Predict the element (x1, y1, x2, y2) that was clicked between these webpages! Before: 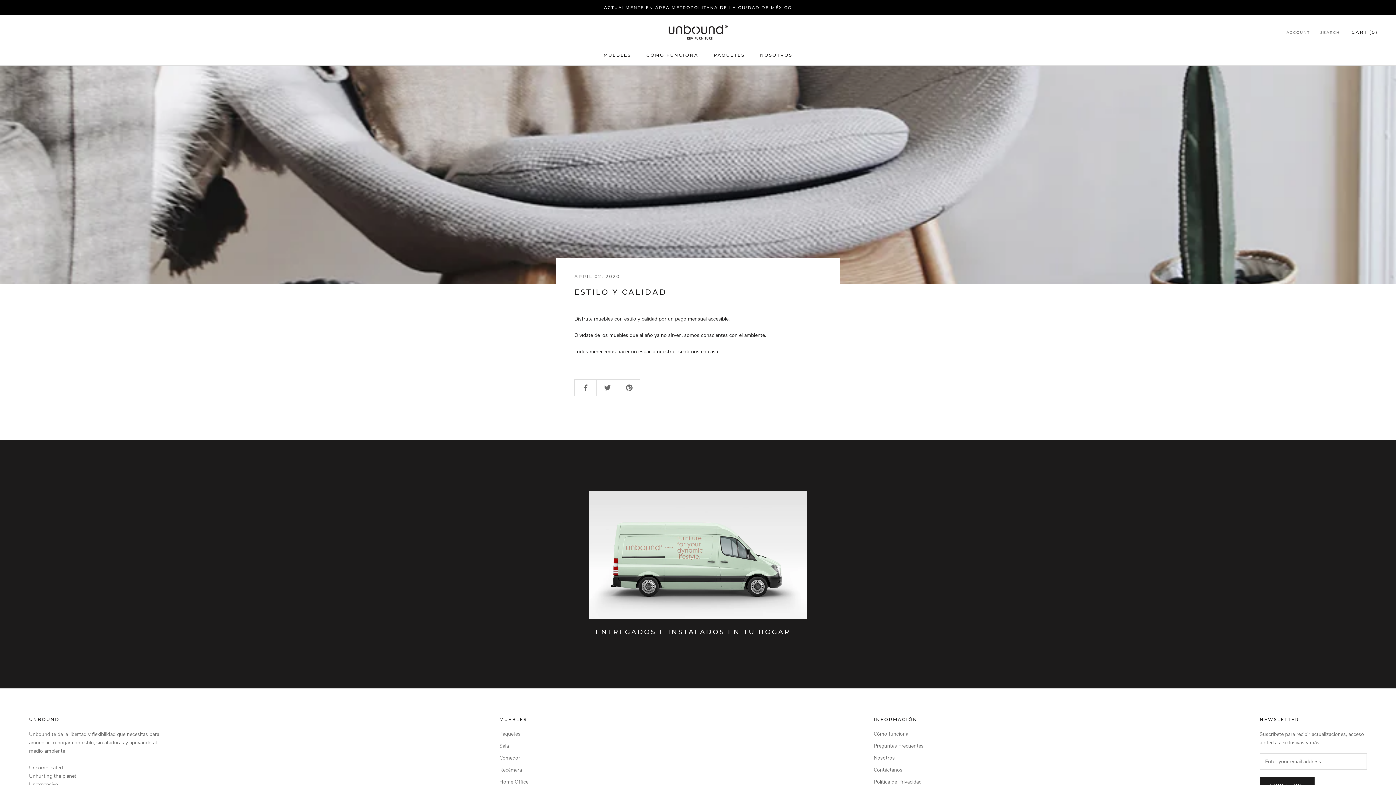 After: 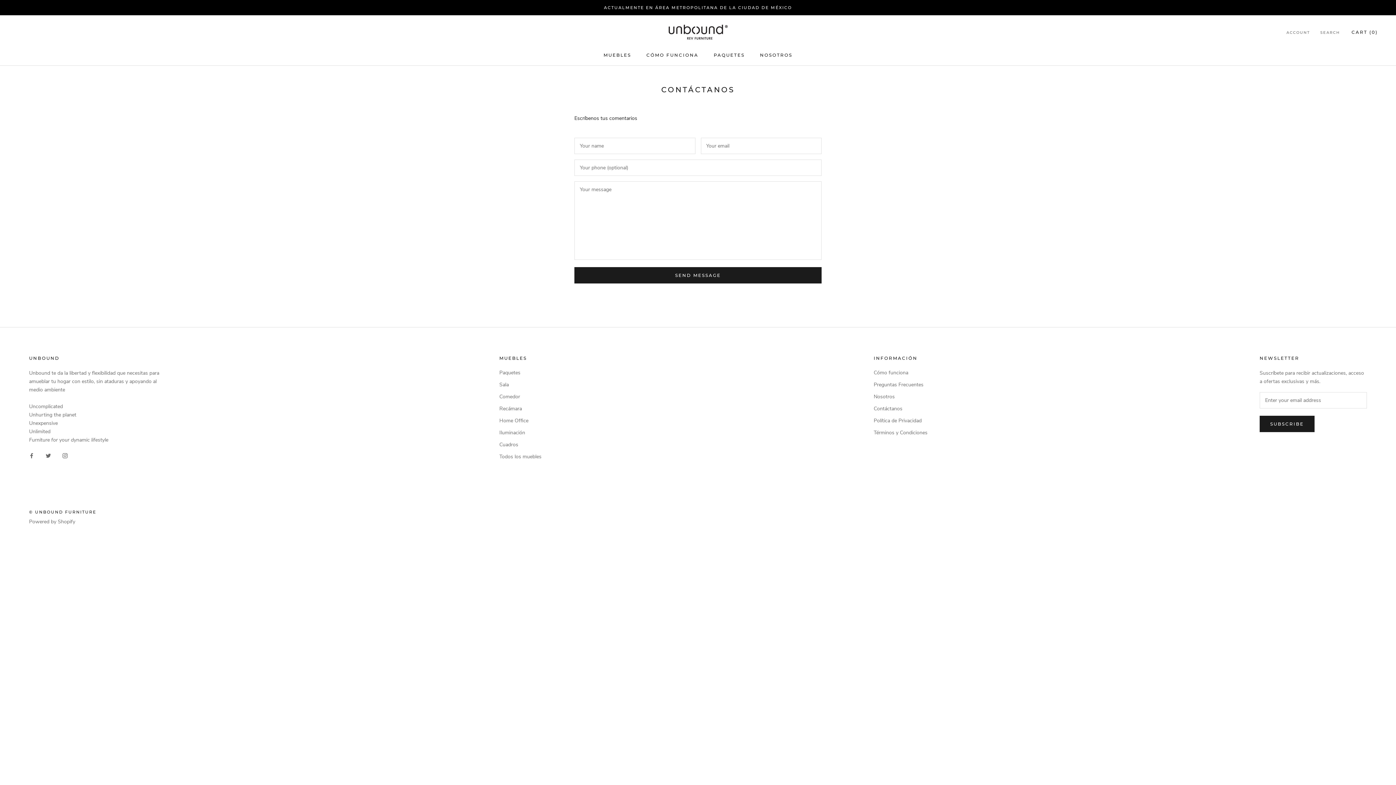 Action: label: Contáctanos bbox: (873, 766, 927, 774)